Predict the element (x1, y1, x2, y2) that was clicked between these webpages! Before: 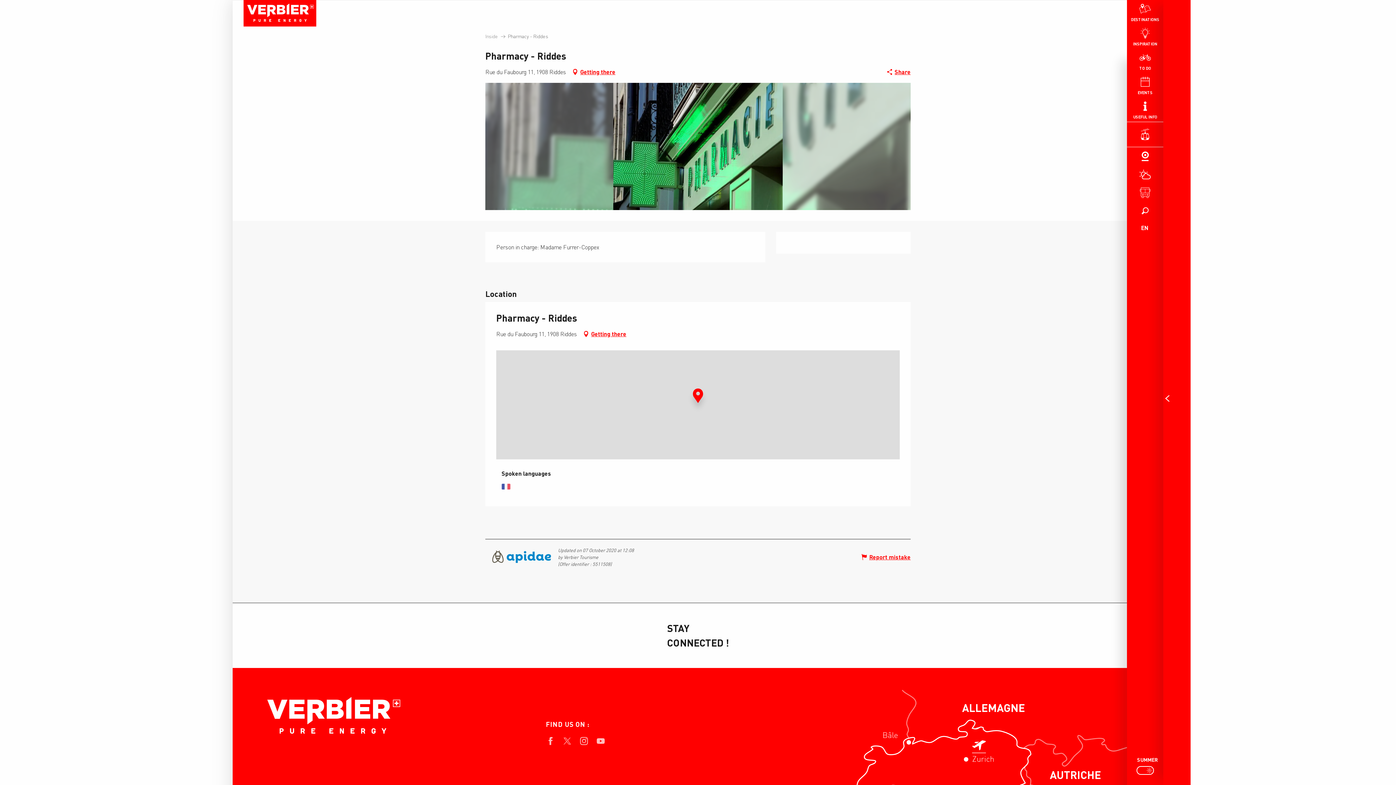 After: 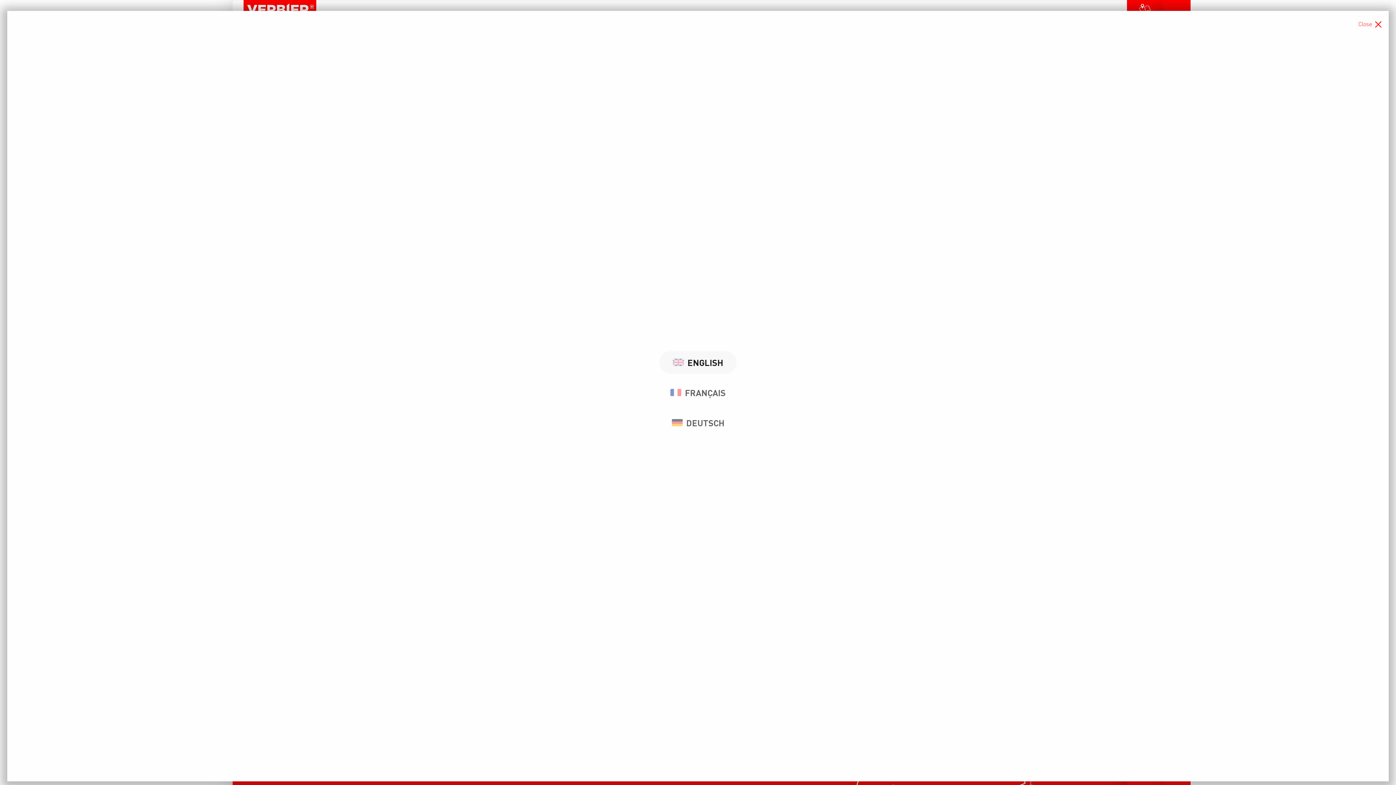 Action: bbox: (1127, 220, 1163, 236) label: Choix de la langue